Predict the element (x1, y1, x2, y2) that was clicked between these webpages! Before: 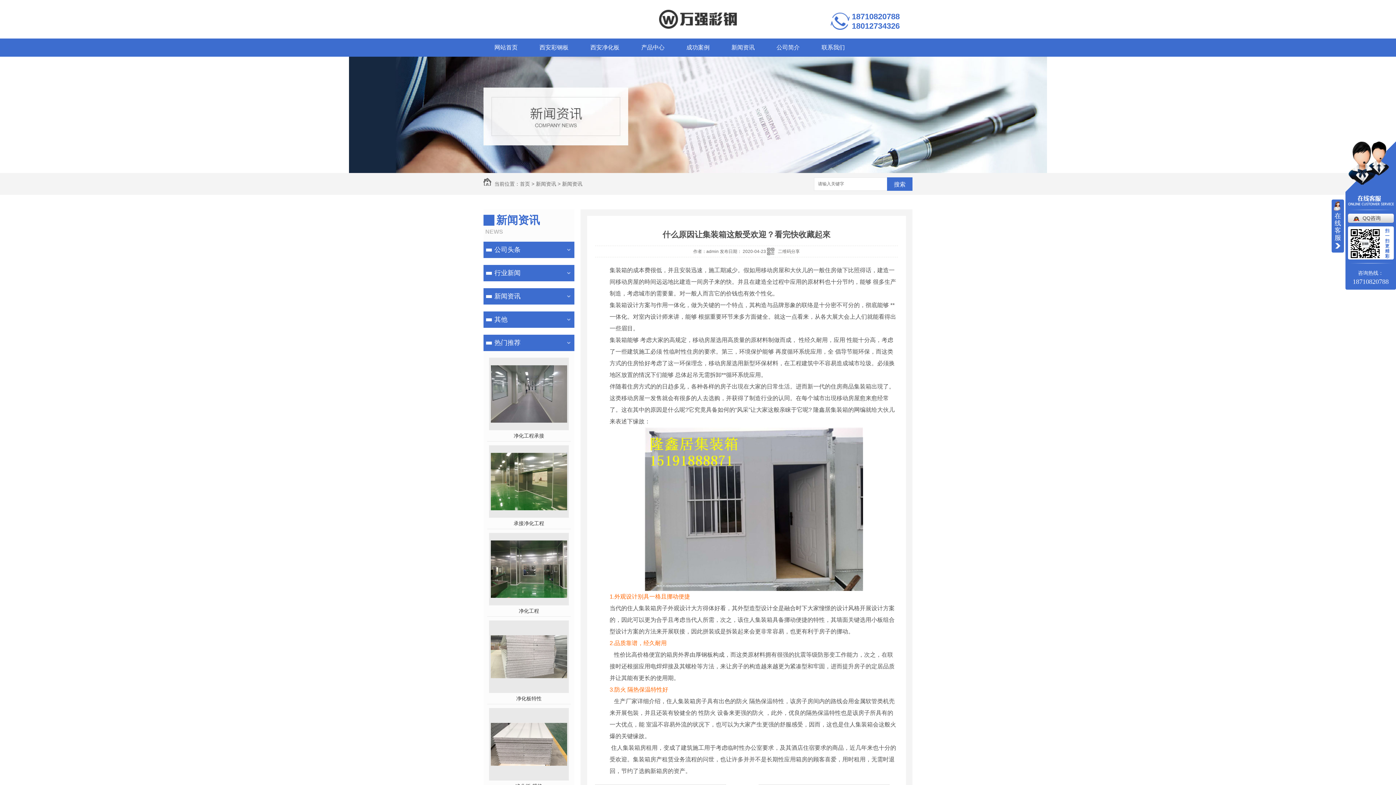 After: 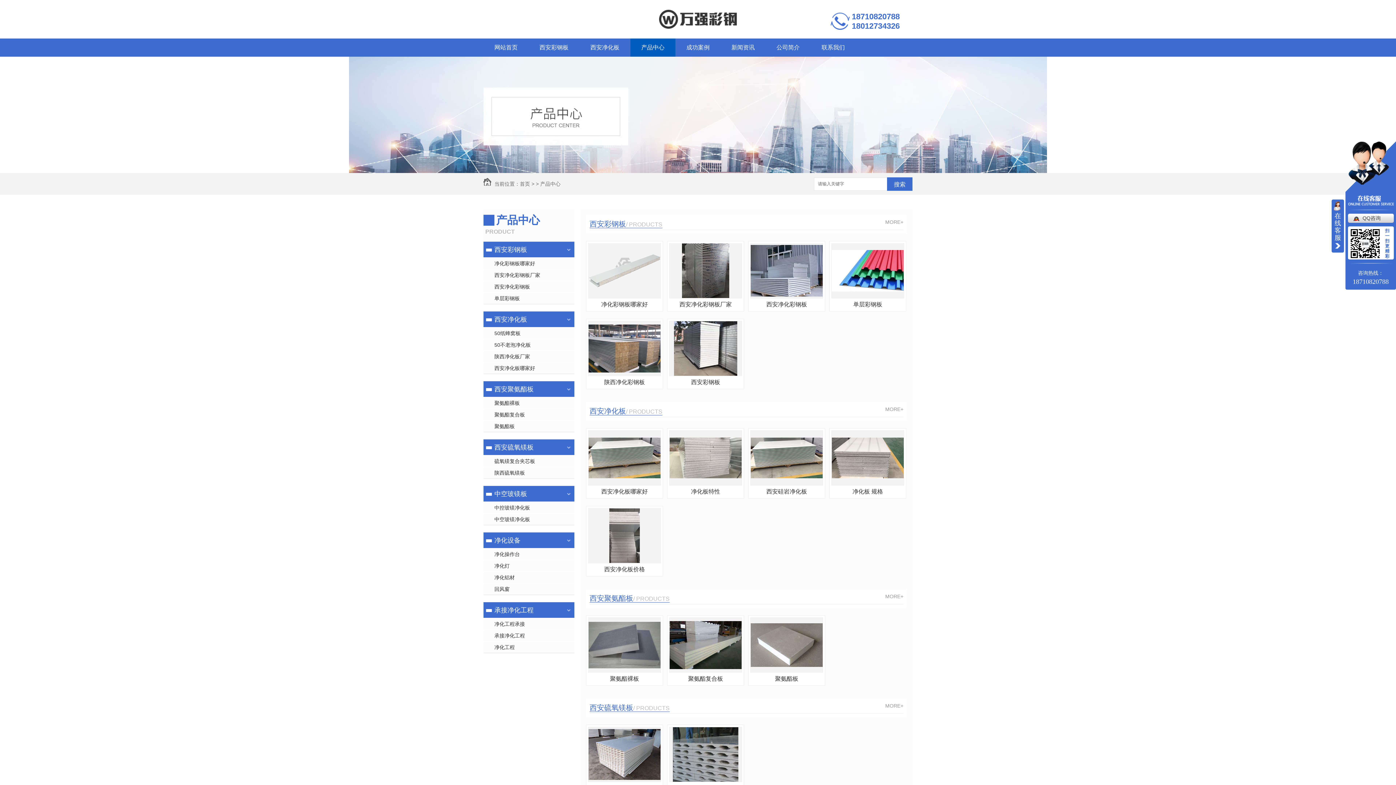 Action: label: 产品中心 bbox: (630, 38, 675, 56)